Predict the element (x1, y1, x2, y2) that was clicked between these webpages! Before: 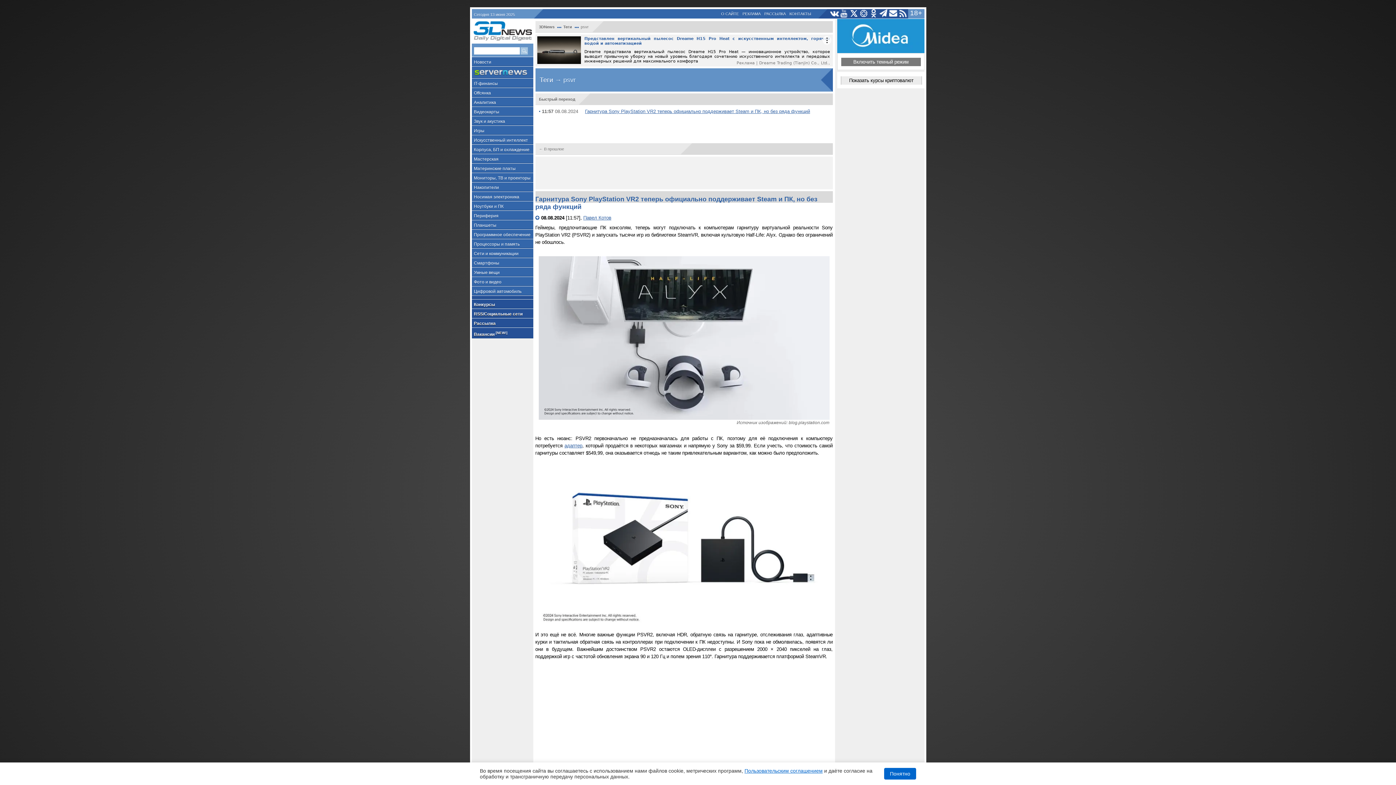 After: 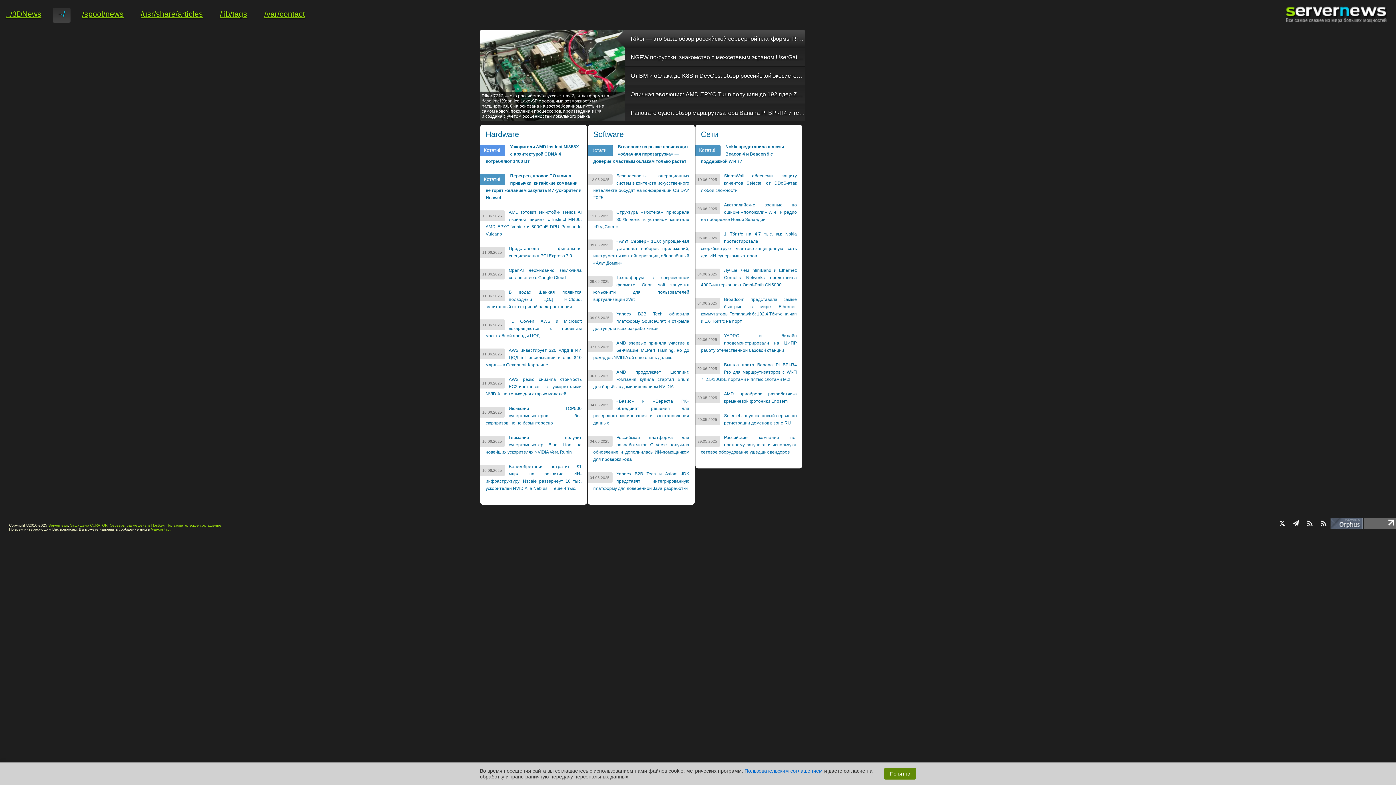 Action: bbox: (471, 66, 533, 78)